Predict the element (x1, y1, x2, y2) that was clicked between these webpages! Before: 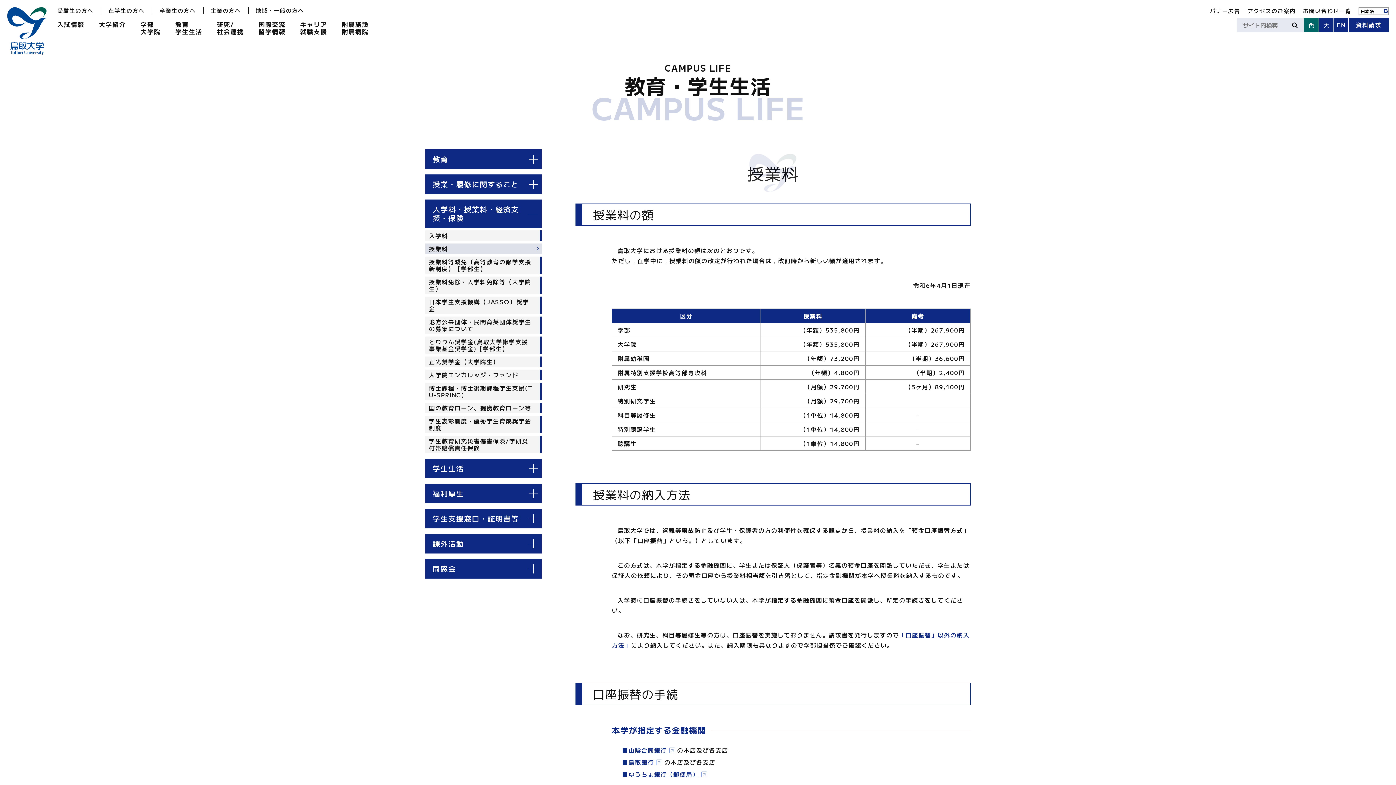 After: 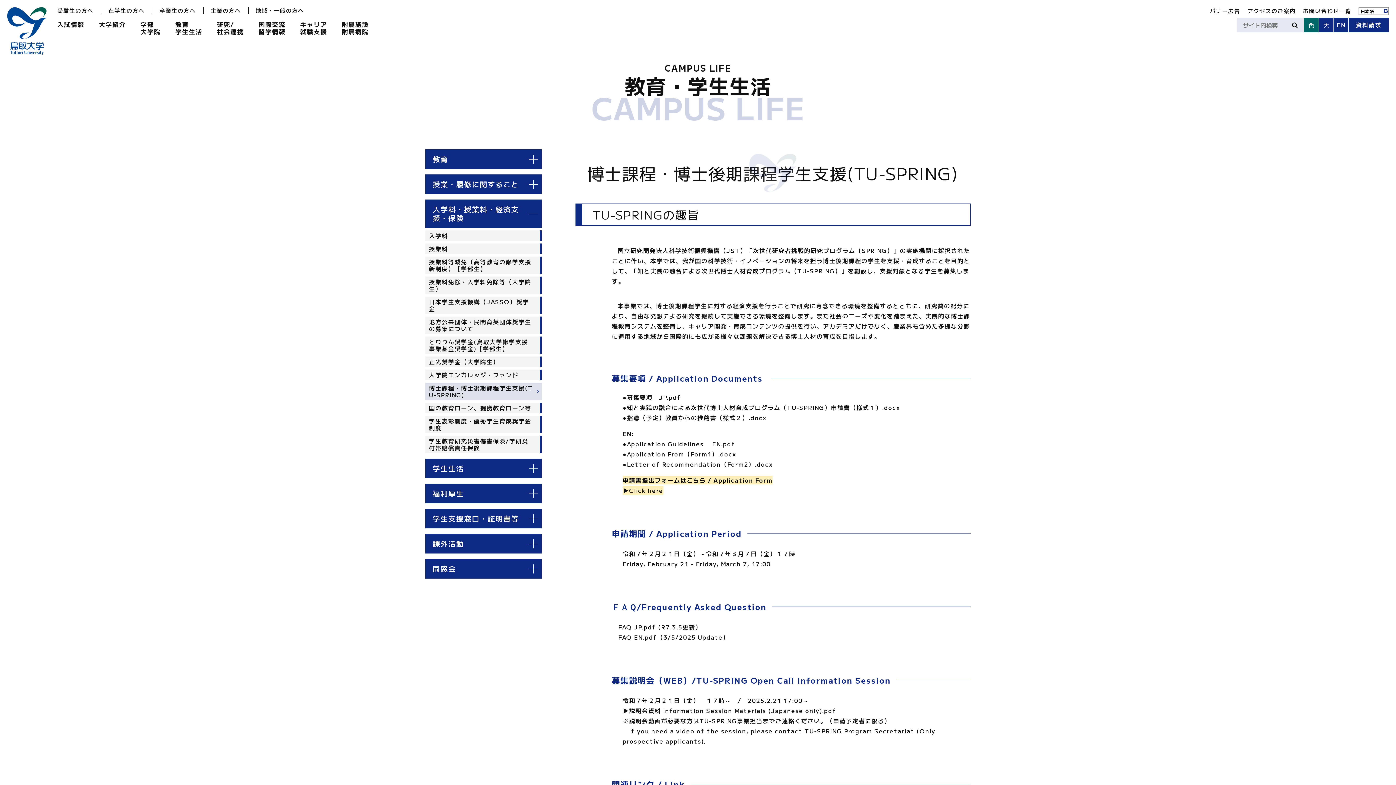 Action: bbox: (425, 382, 541, 400) label: 博士課程・博士後期課程学生支援(TU-SPRING)